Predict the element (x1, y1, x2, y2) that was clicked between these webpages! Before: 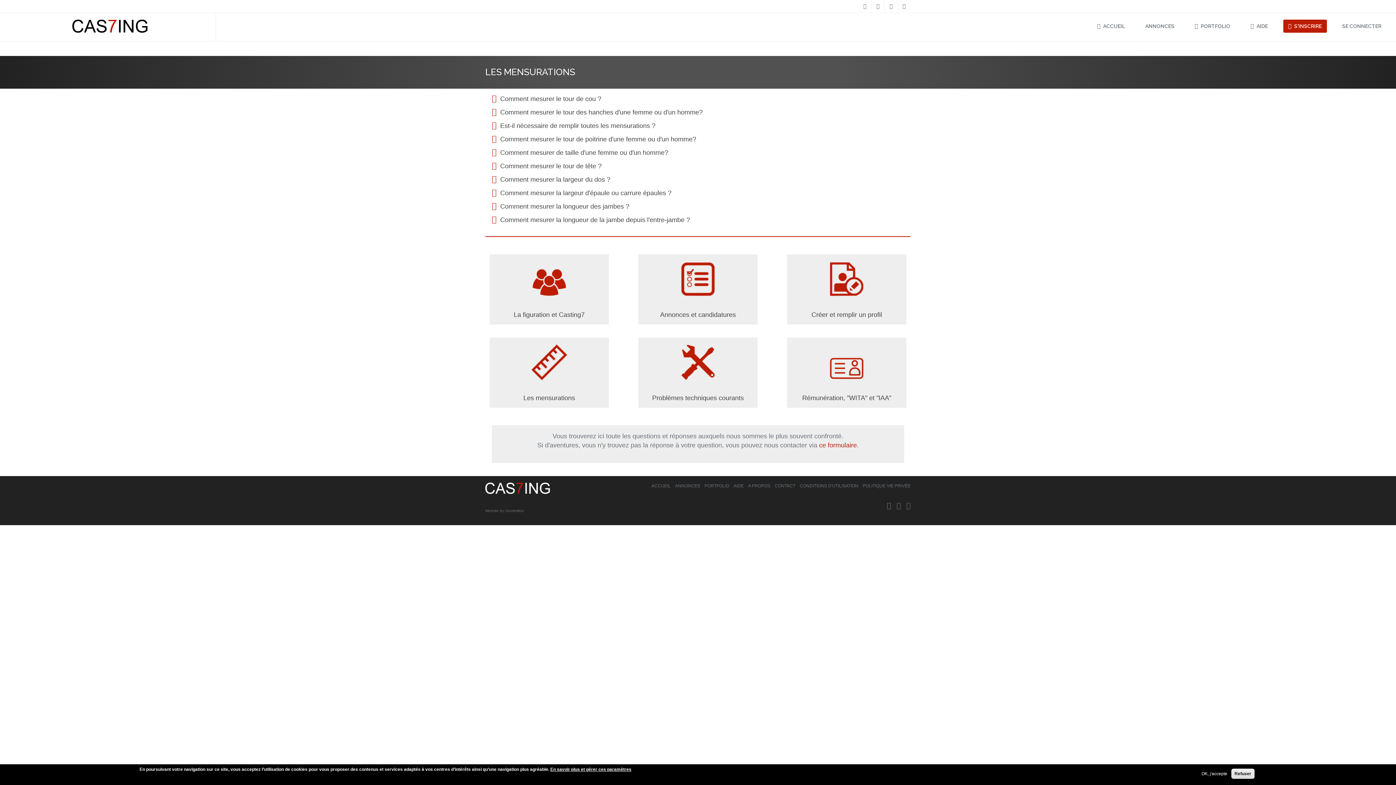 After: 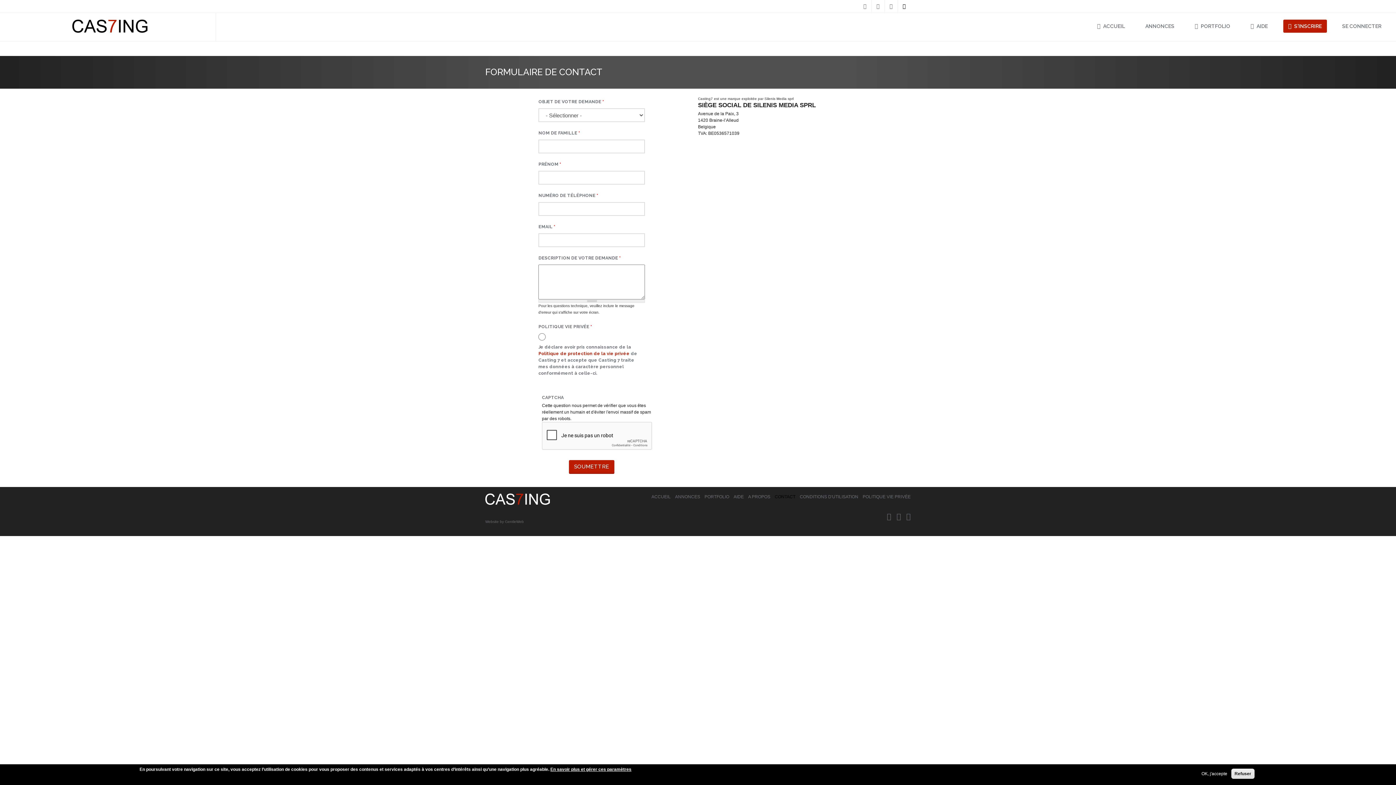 Action: bbox: (898, 0, 910, 13) label: CONTACT